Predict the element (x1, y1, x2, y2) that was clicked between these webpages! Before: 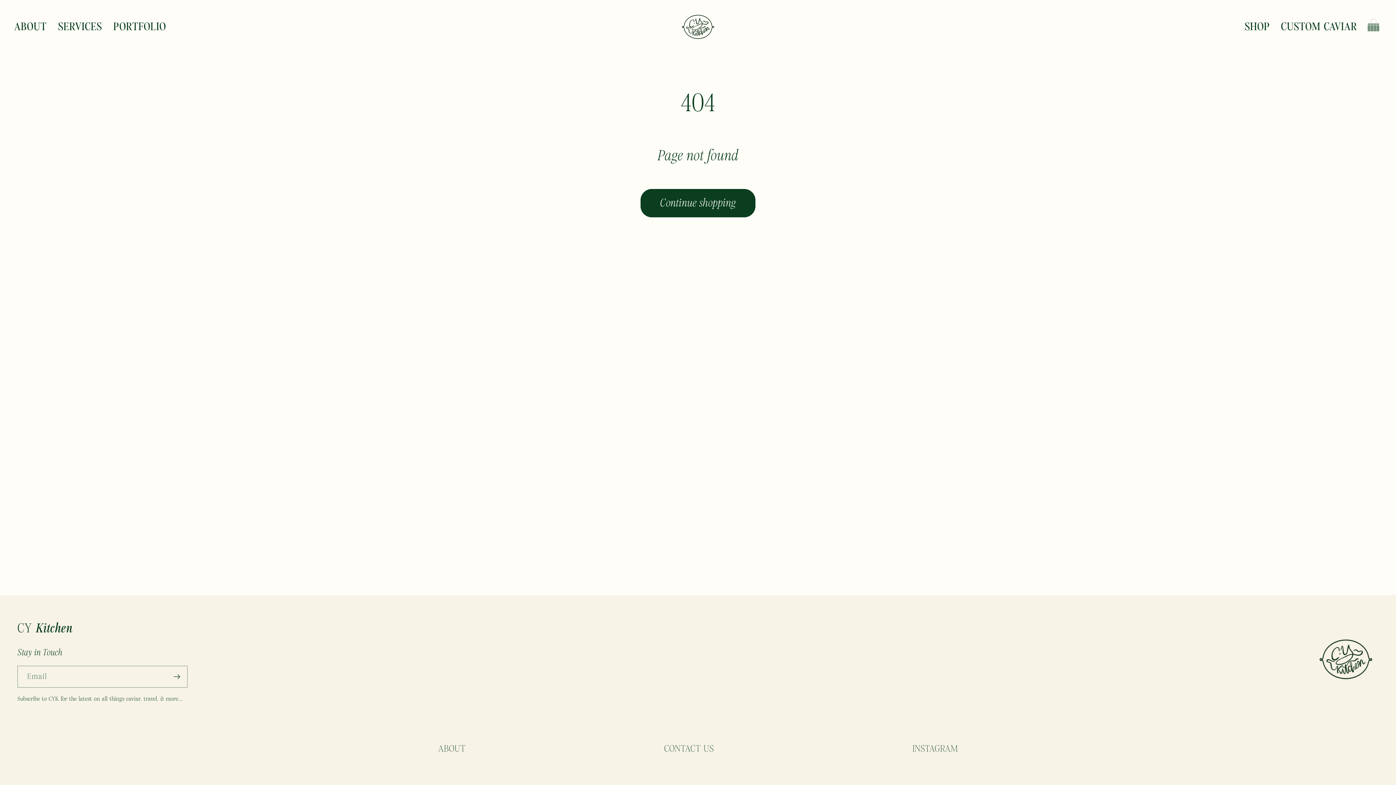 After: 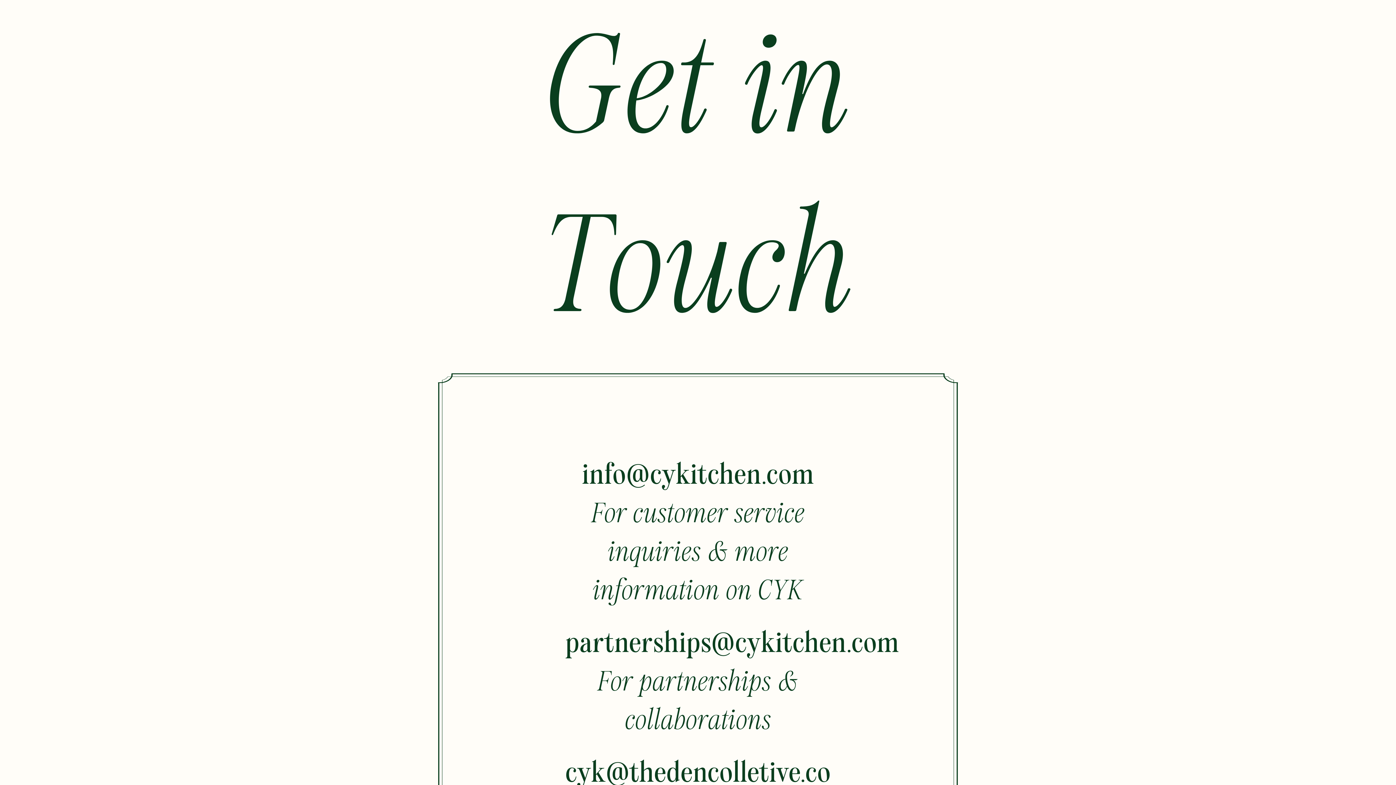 Action: bbox: (664, 739, 713, 758) label: CONTACT US